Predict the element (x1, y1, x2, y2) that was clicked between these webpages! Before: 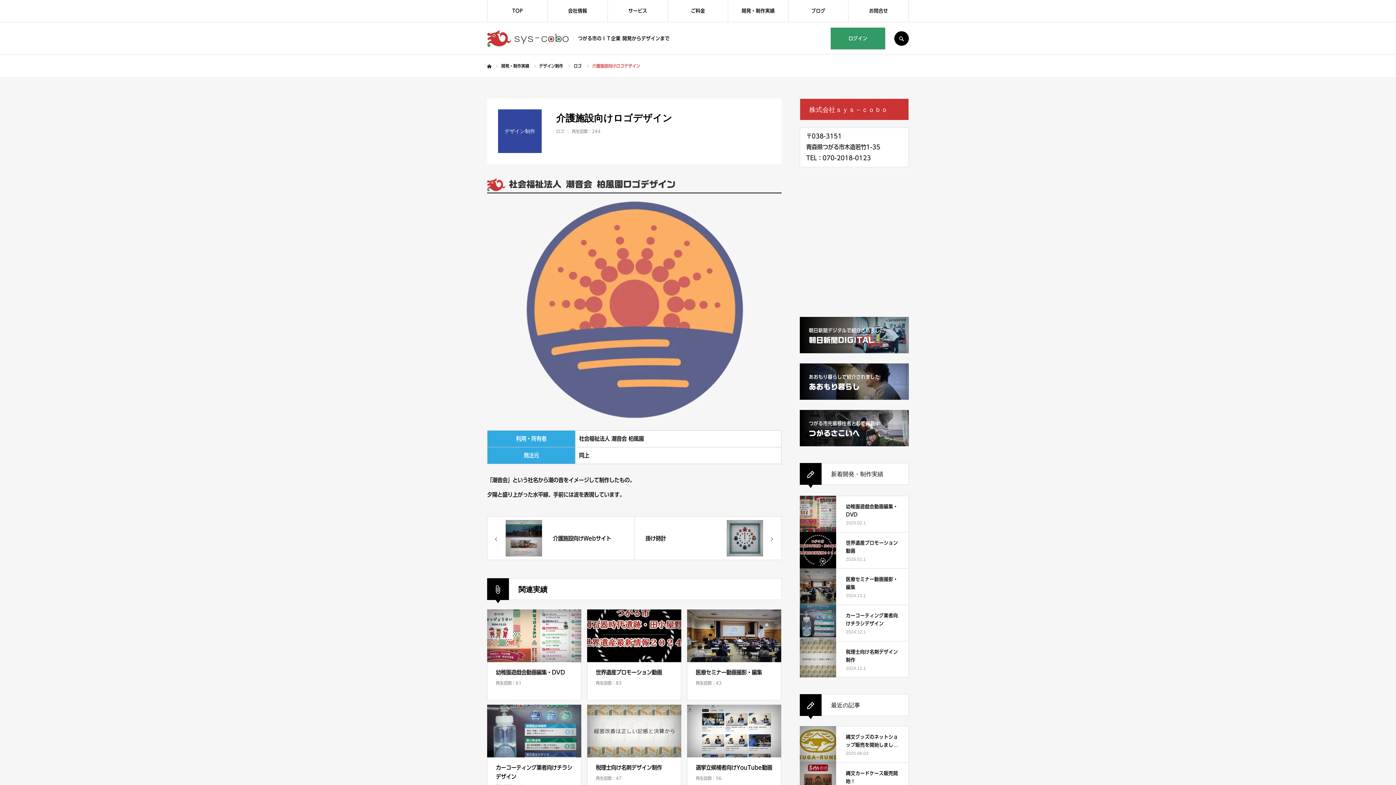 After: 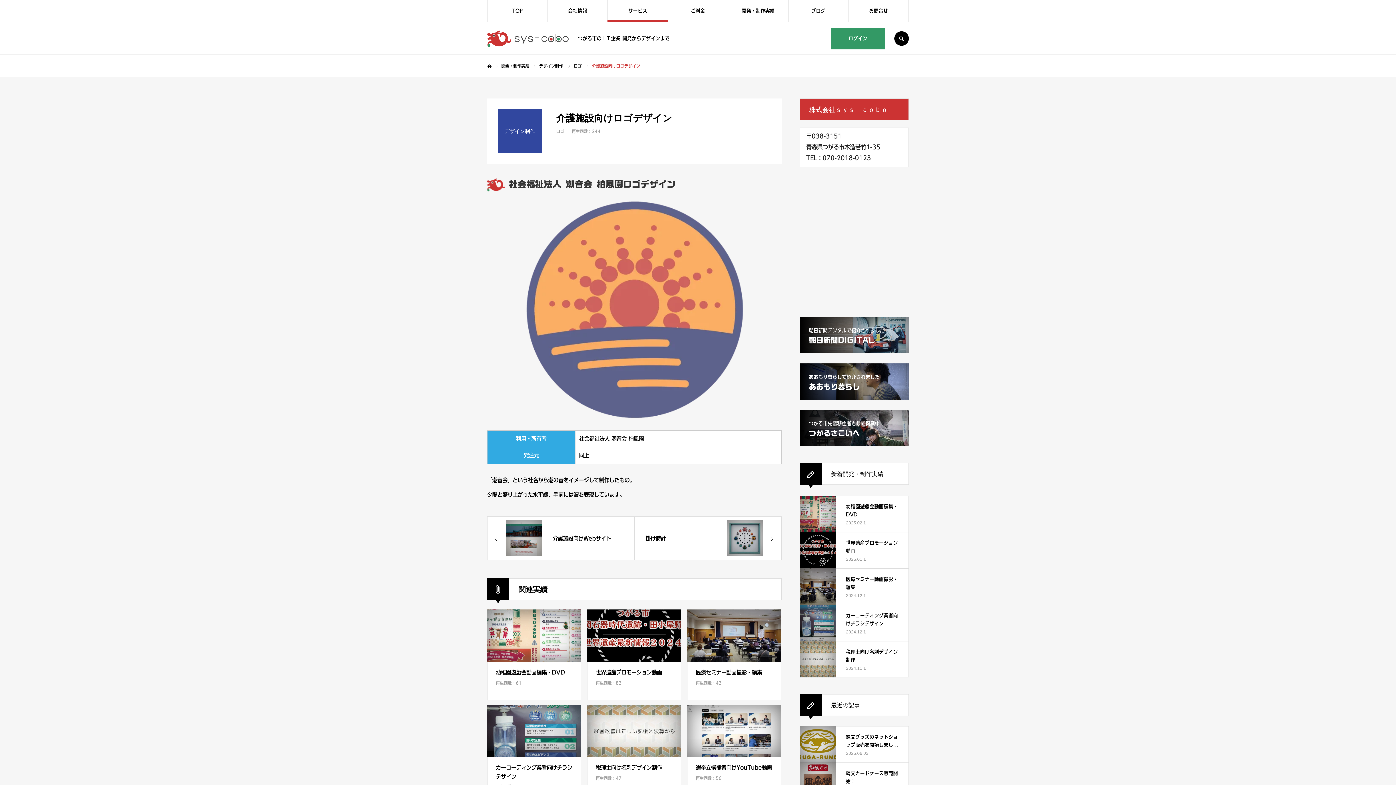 Action: bbox: (608, 0, 667, 21) label: サービス